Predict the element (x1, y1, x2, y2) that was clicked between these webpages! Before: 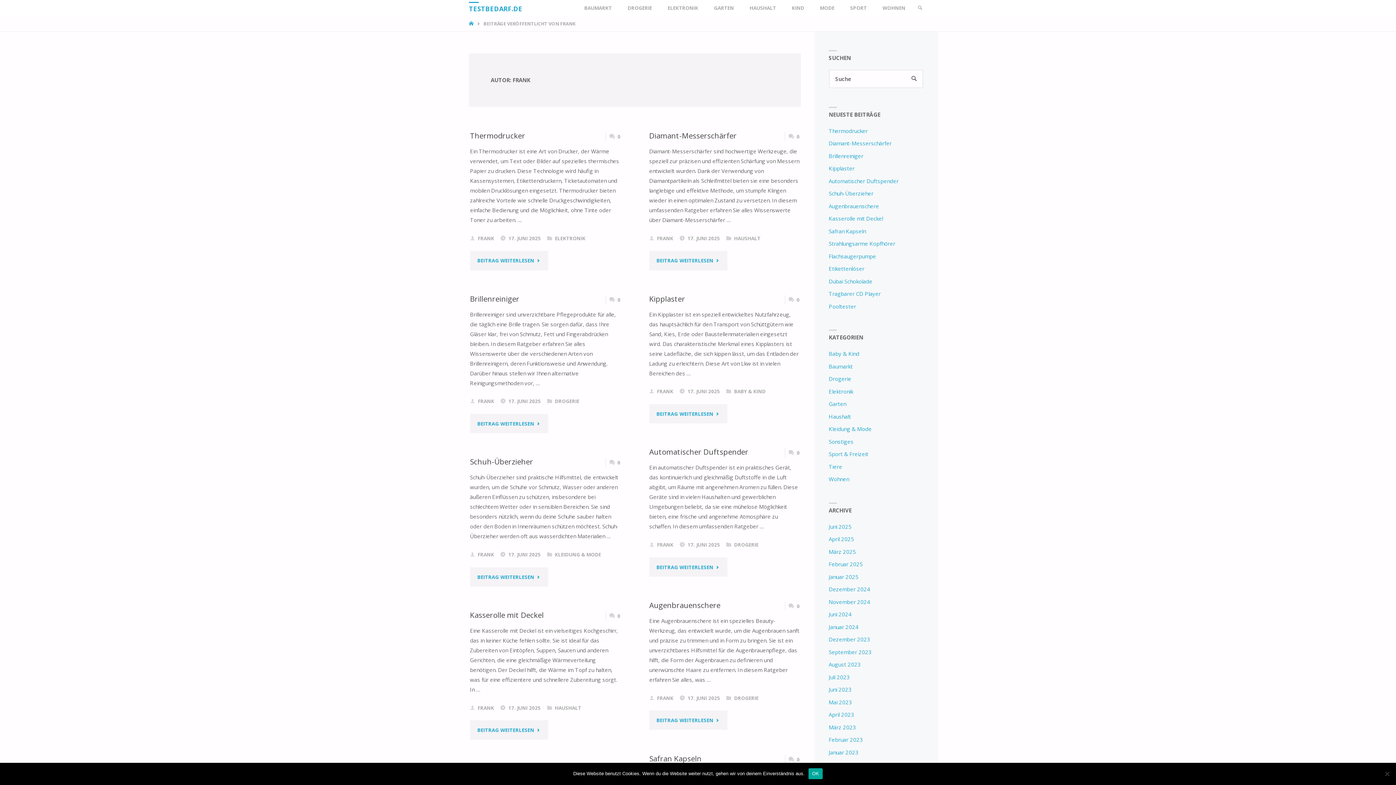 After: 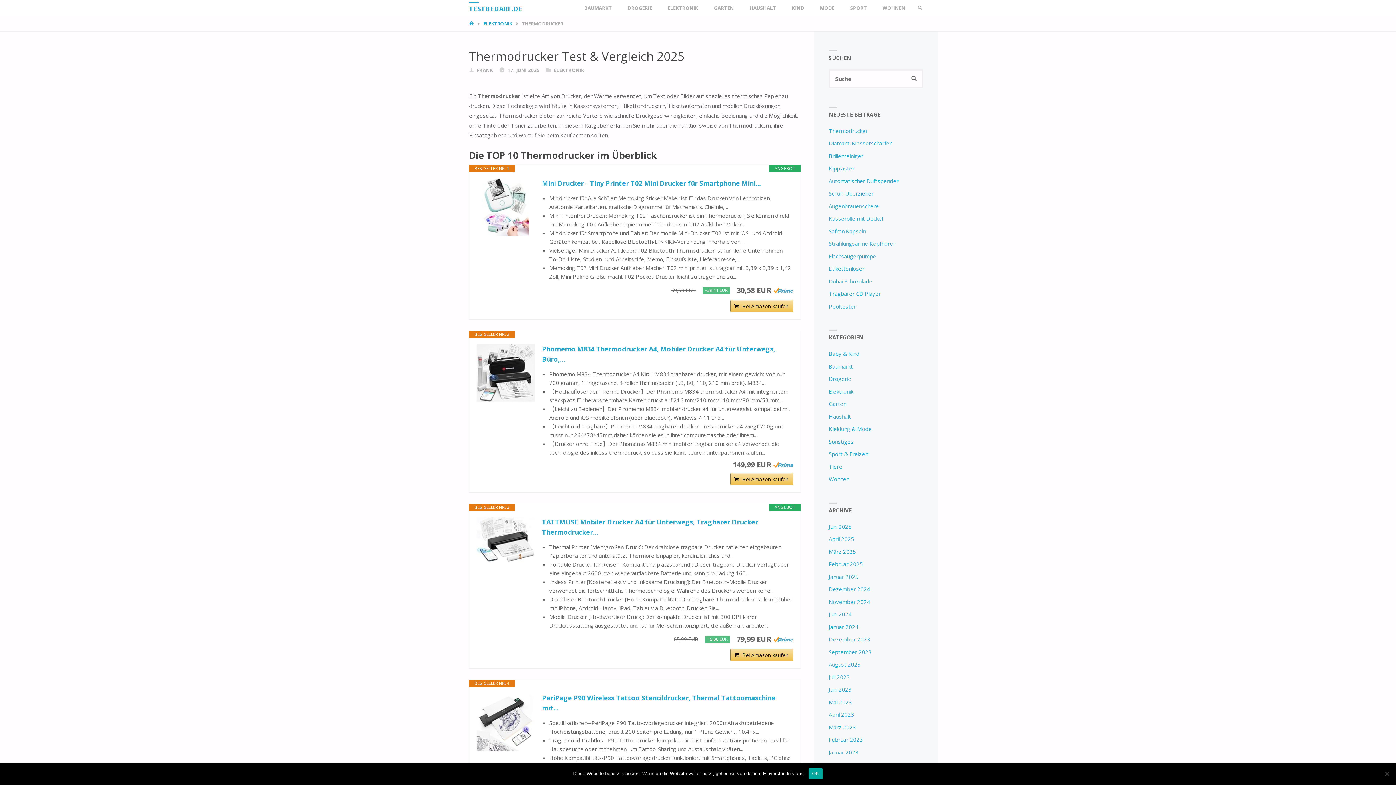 Action: bbox: (470, 251, 548, 270) label: BEITRAG WEITERLESEN
"THERMODRUCKER"